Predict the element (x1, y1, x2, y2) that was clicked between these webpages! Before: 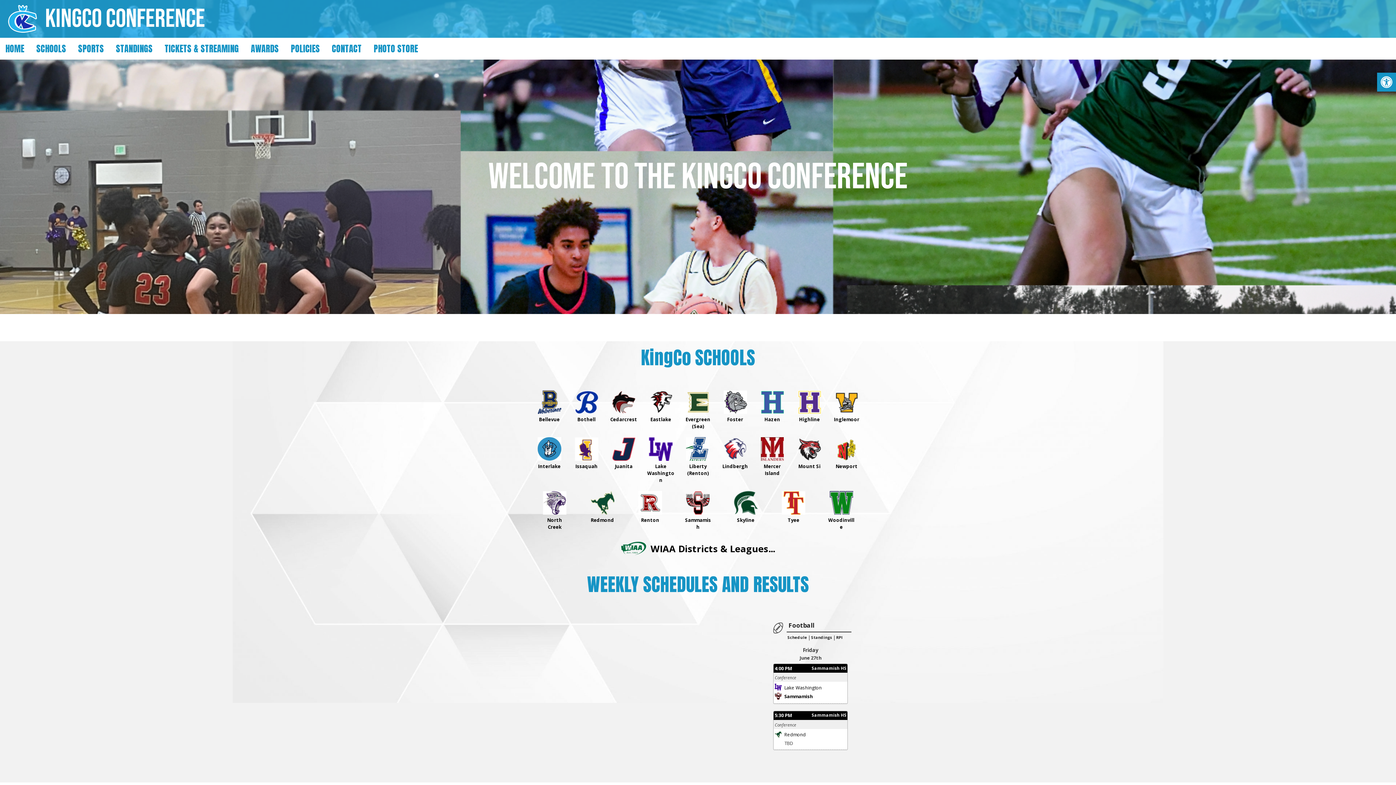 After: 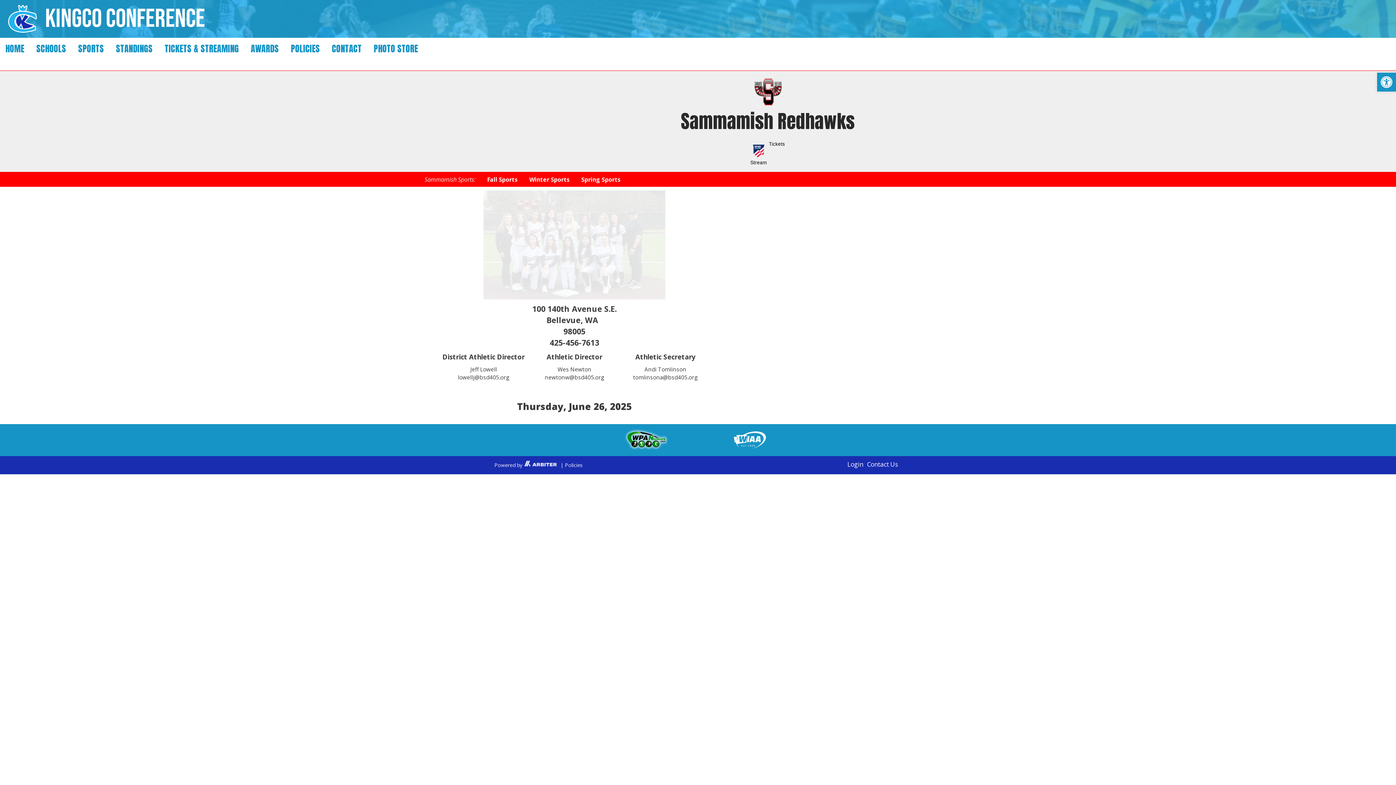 Action: label: Sammamish bbox: (680, 487, 715, 534)